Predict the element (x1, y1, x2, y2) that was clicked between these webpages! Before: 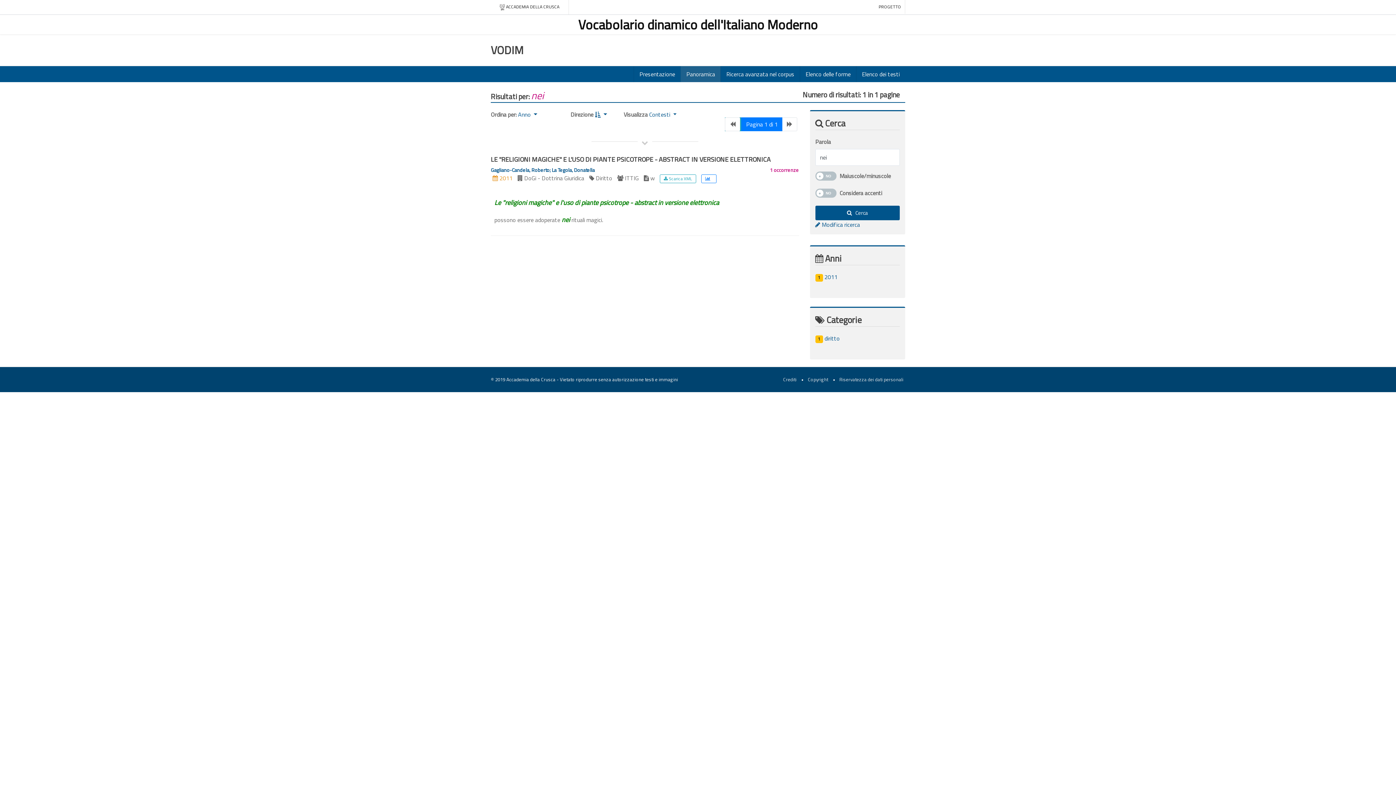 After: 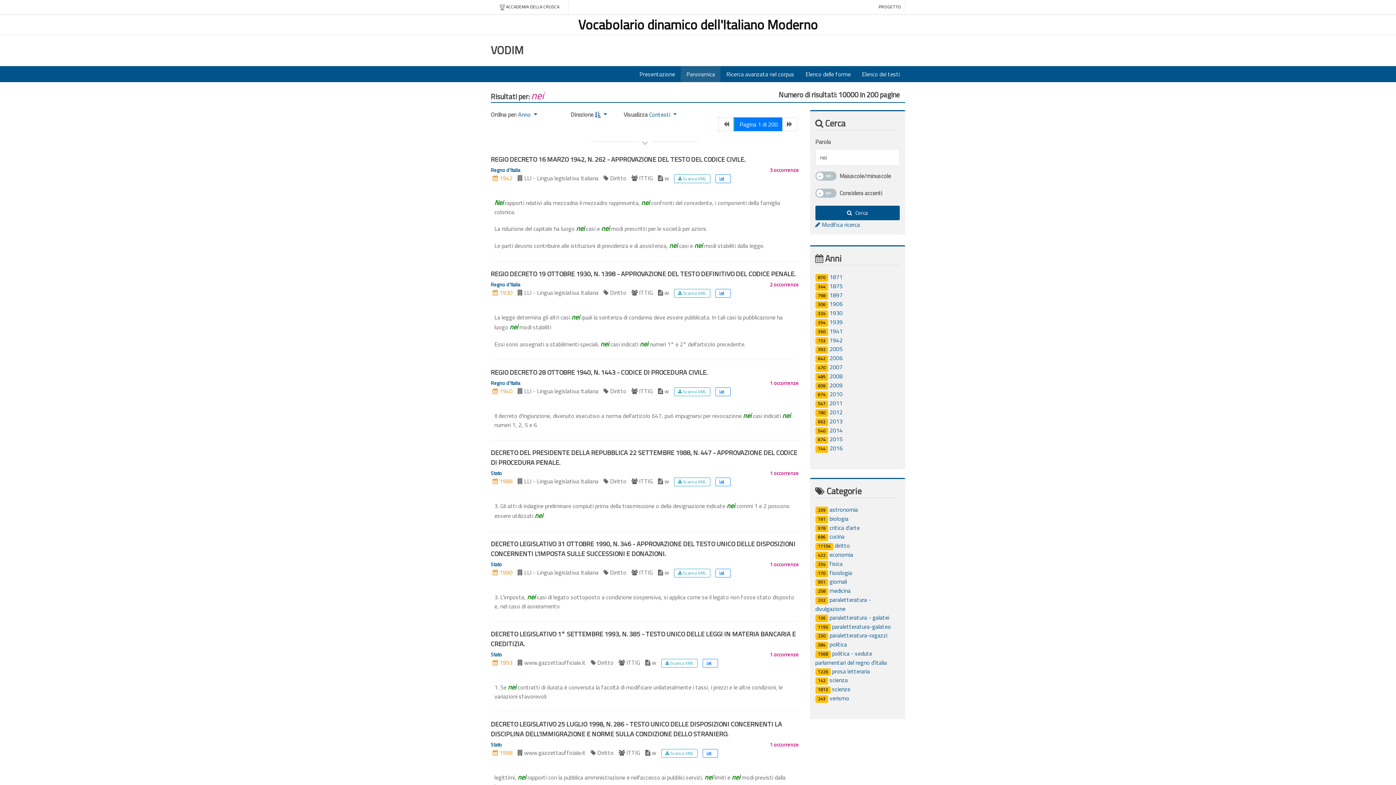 Action: label:  Cerca bbox: (815, 205, 900, 220)